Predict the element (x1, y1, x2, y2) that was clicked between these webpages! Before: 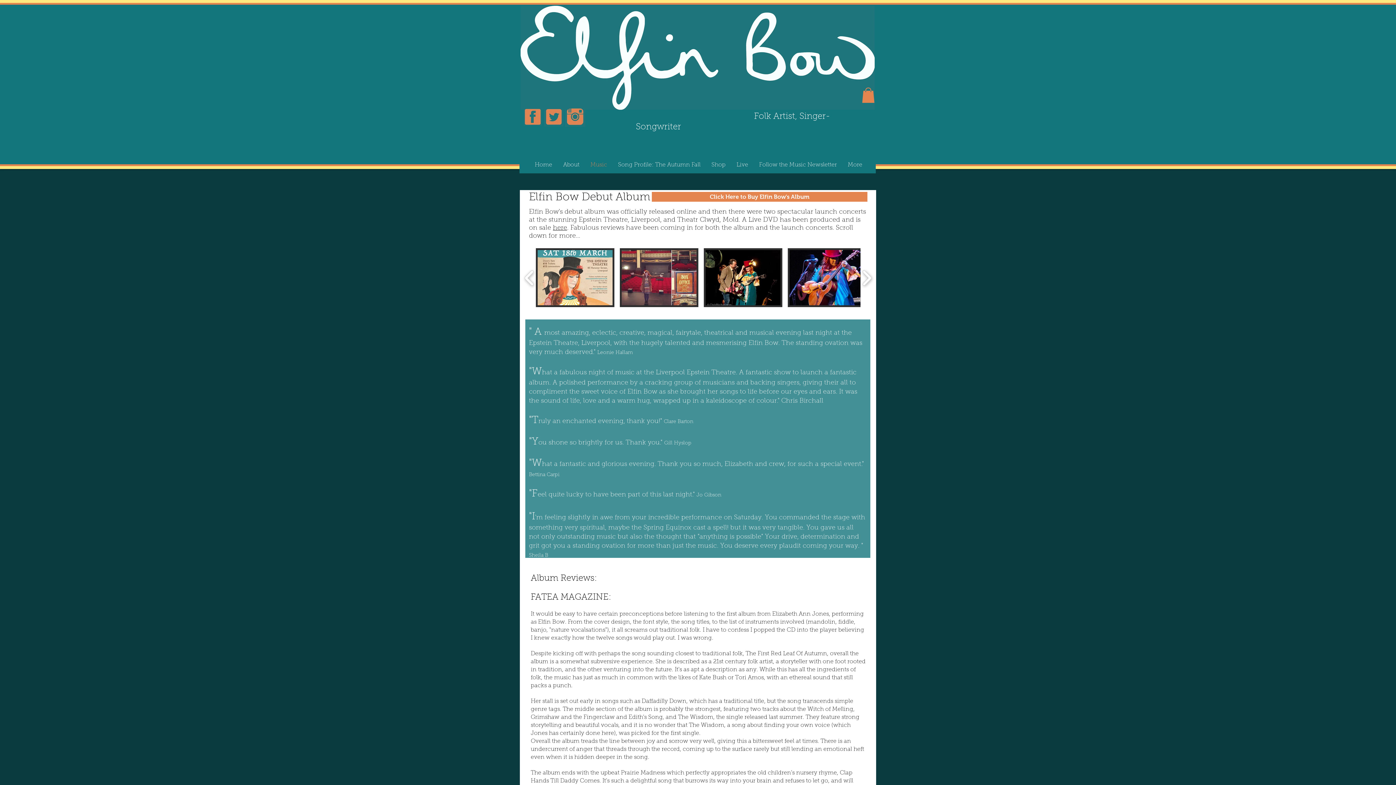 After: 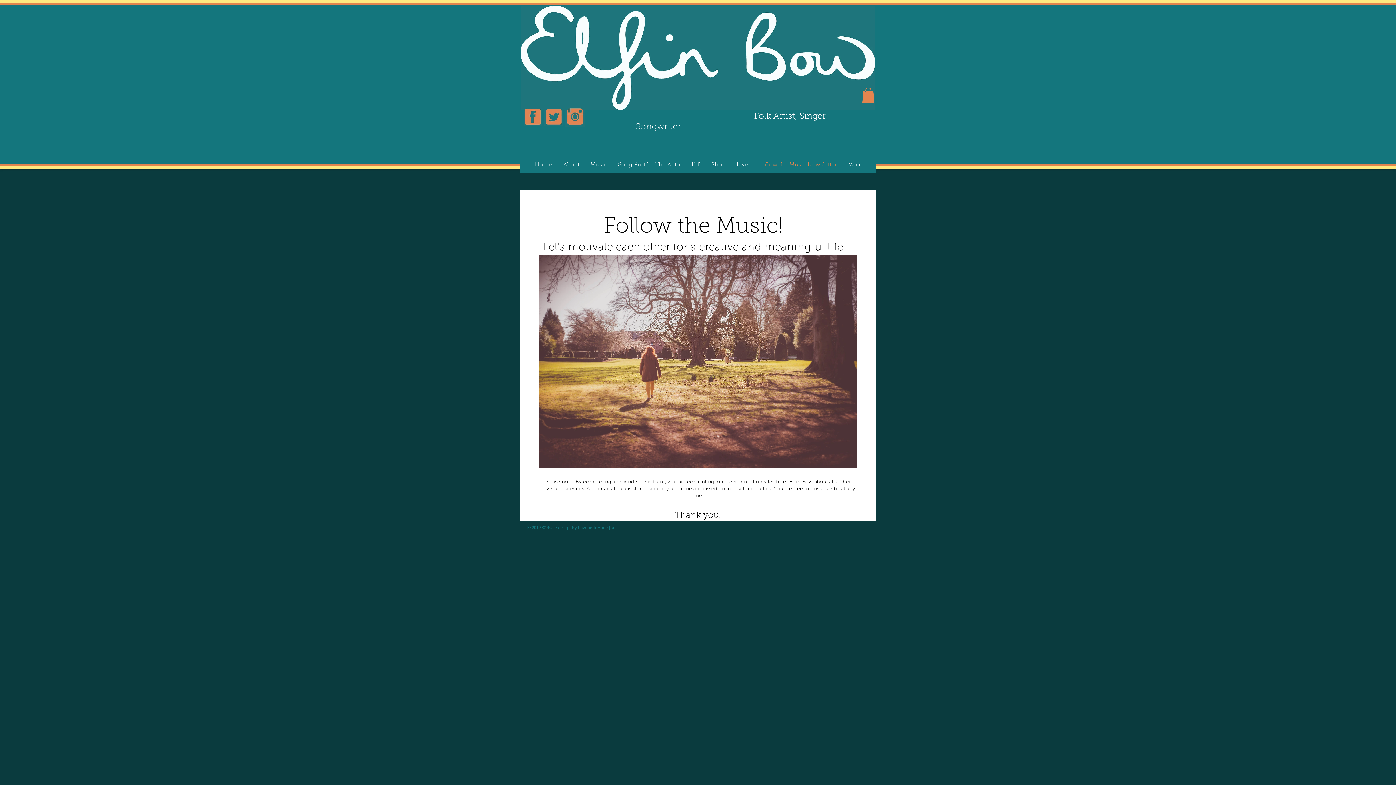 Action: label: Follow the Music Newsletter bbox: (753, 159, 842, 170)